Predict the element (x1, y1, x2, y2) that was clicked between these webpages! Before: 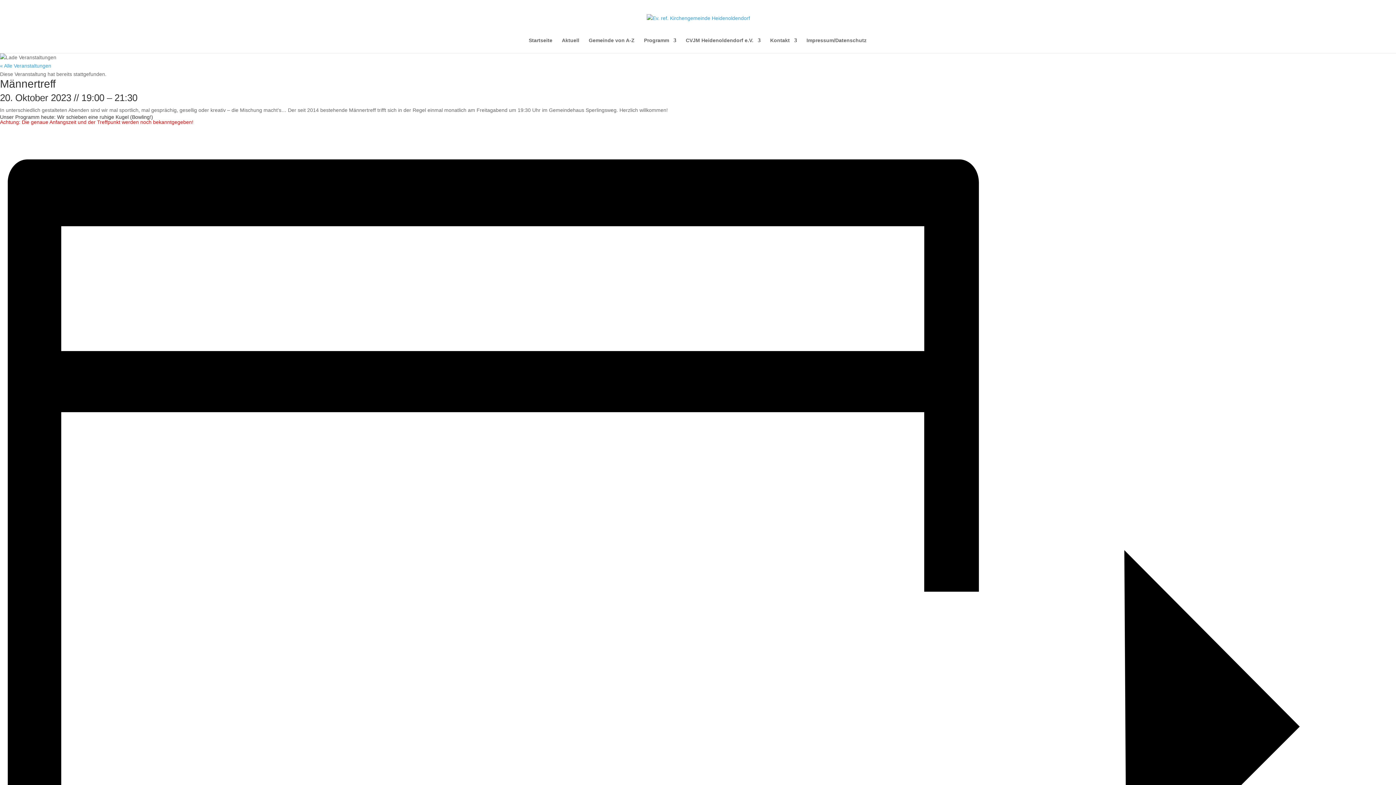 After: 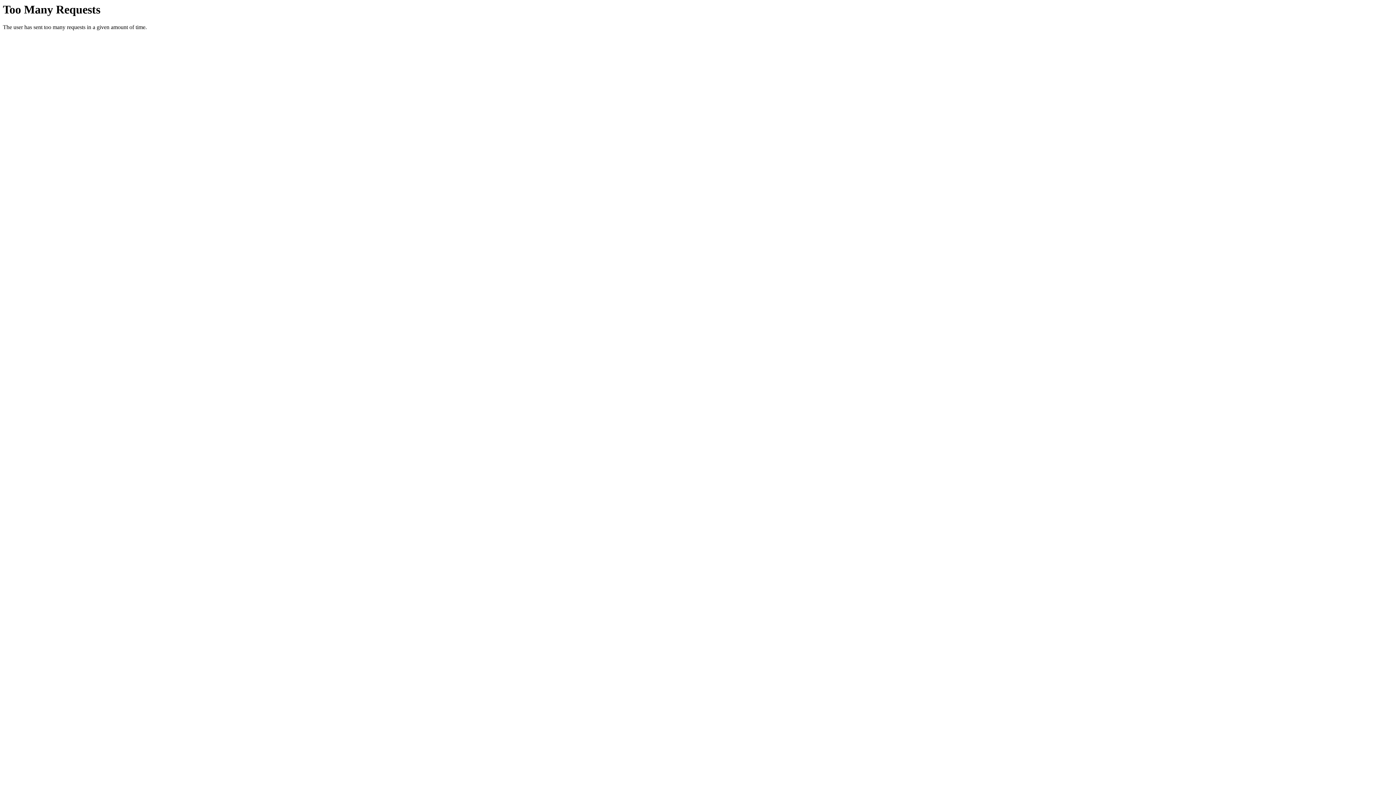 Action: bbox: (528, 37, 552, 53) label: Startseite